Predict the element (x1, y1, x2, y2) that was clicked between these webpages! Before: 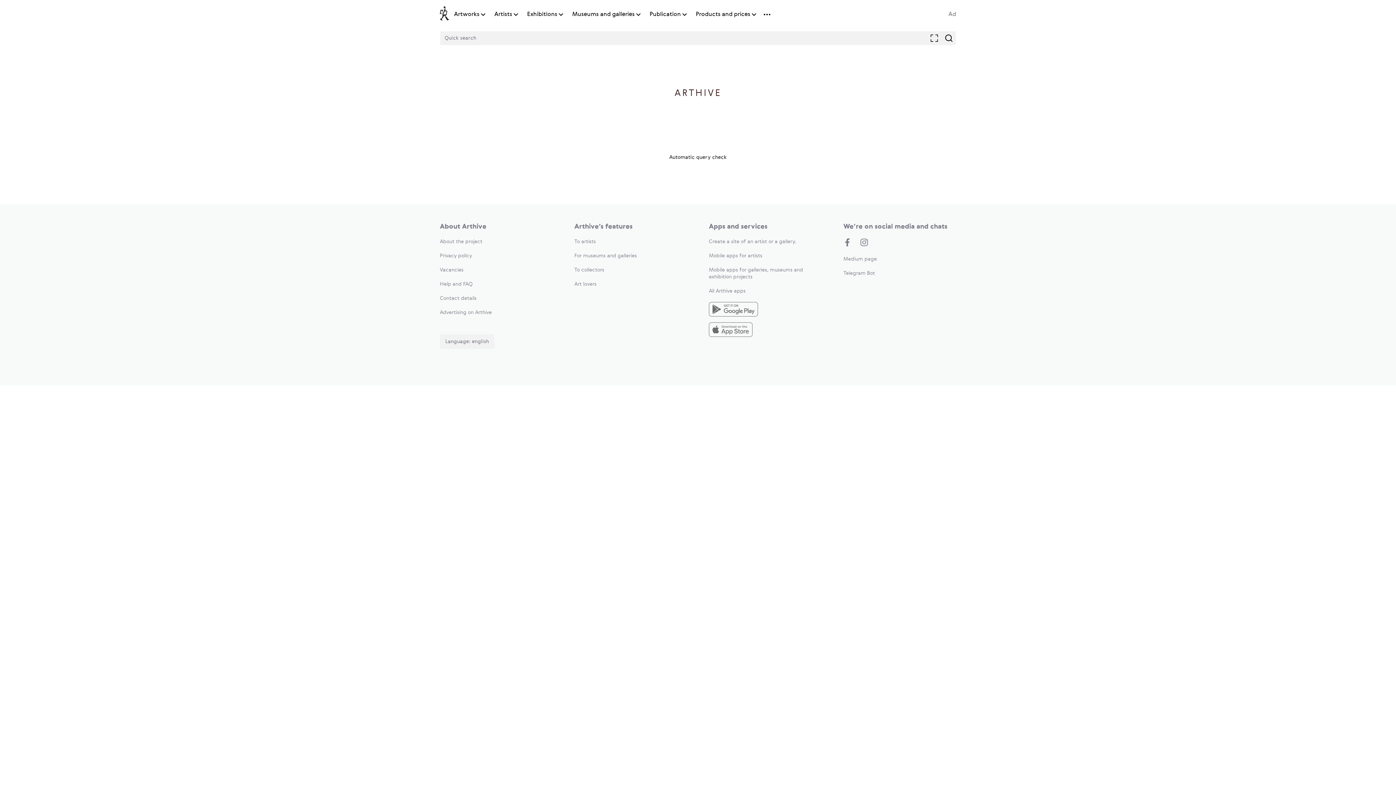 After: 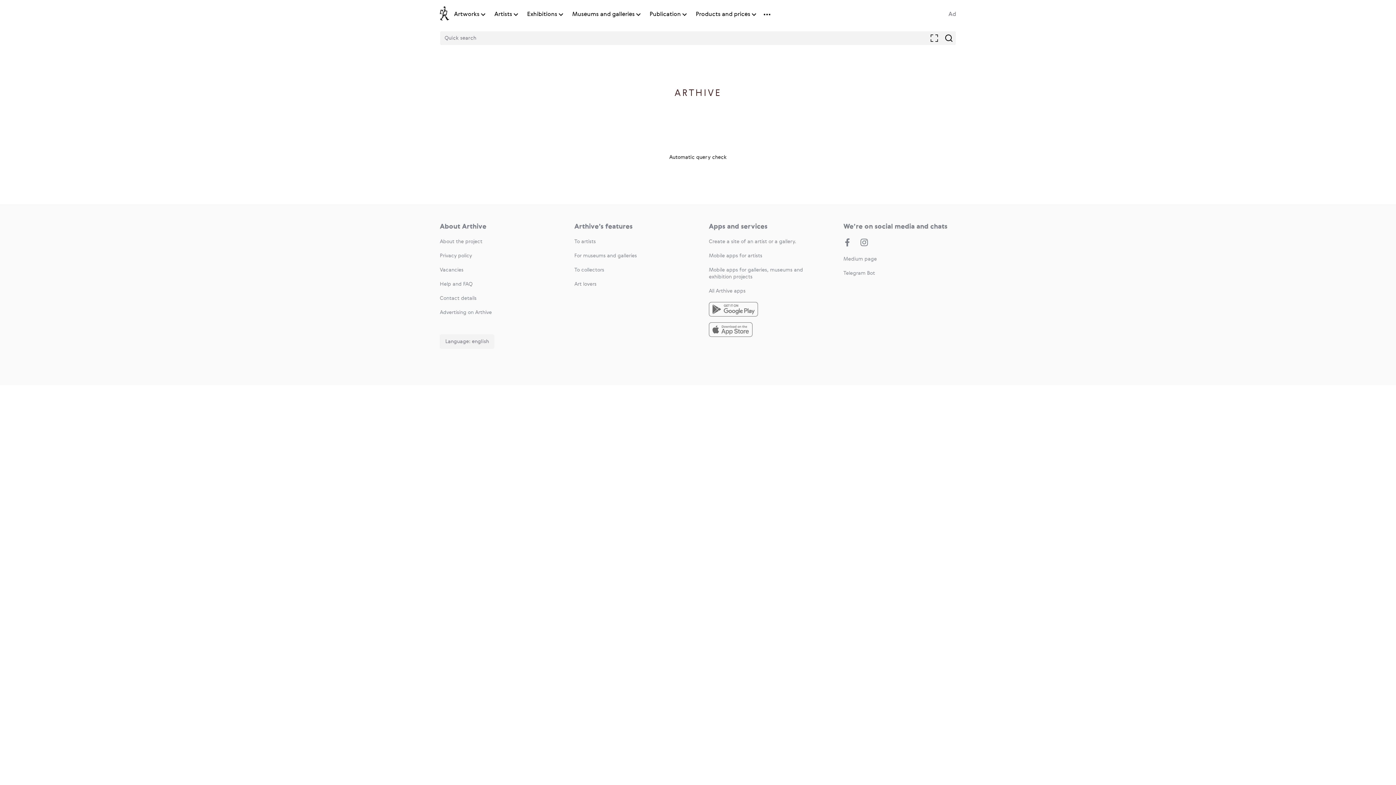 Action: label: Art lovers bbox: (574, 281, 596, 286)